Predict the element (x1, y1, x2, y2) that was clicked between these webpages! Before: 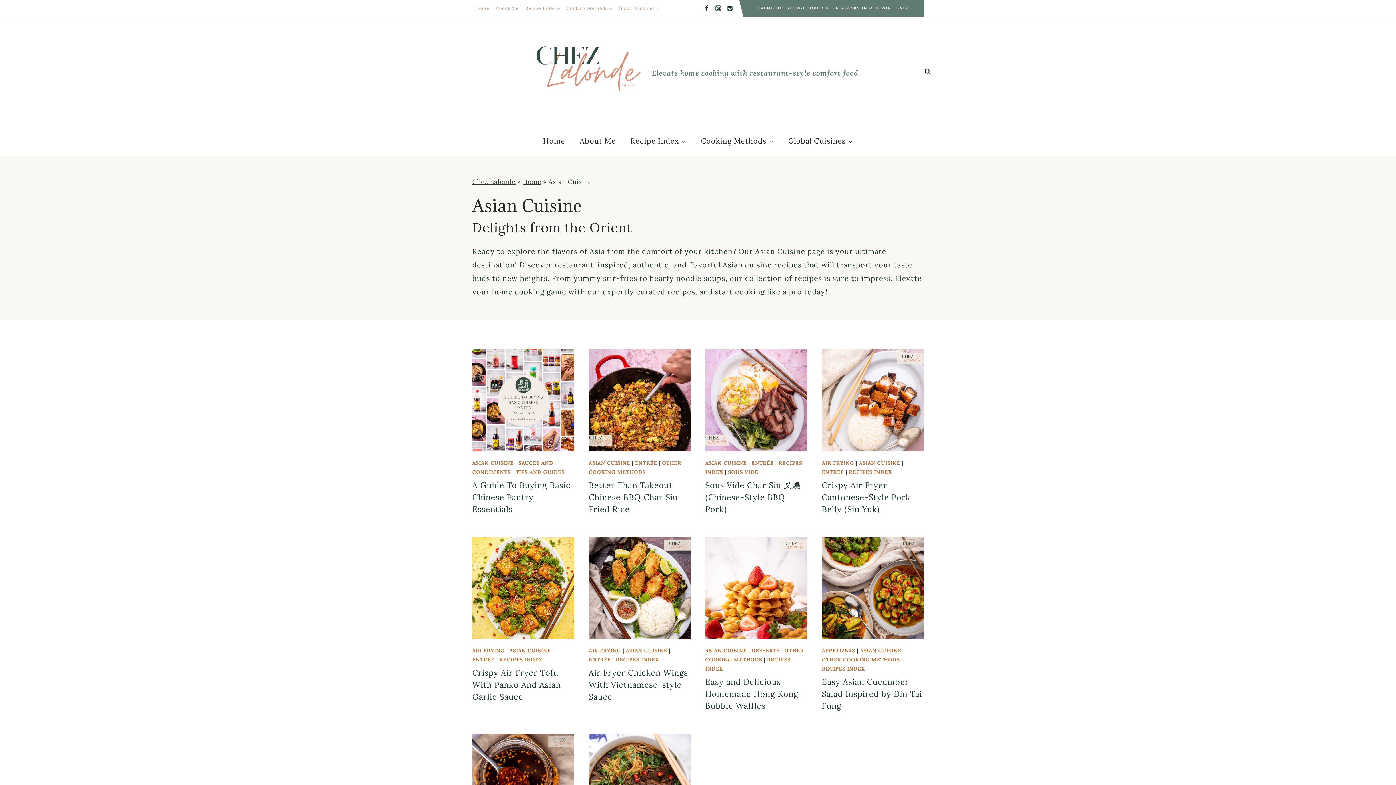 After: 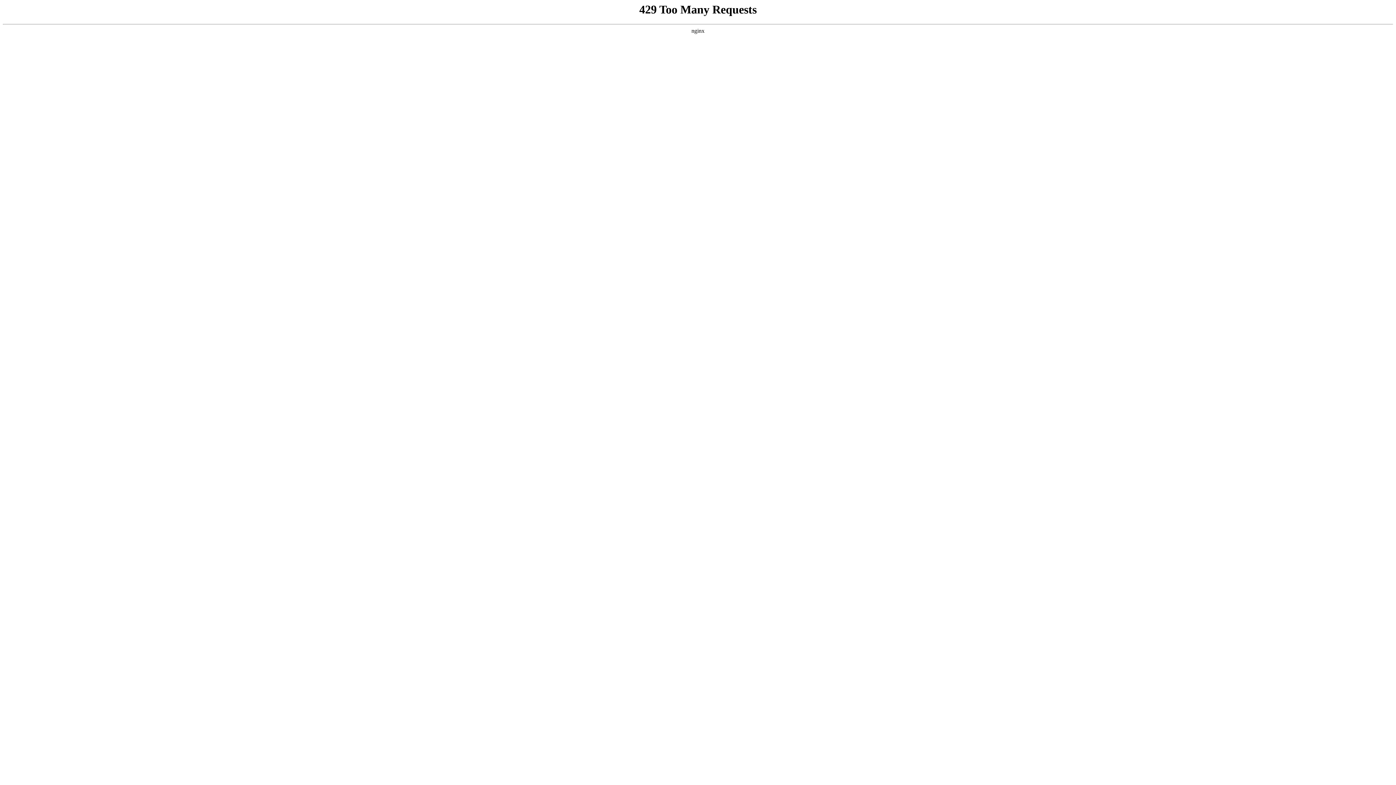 Action: bbox: (472, 537, 574, 639)